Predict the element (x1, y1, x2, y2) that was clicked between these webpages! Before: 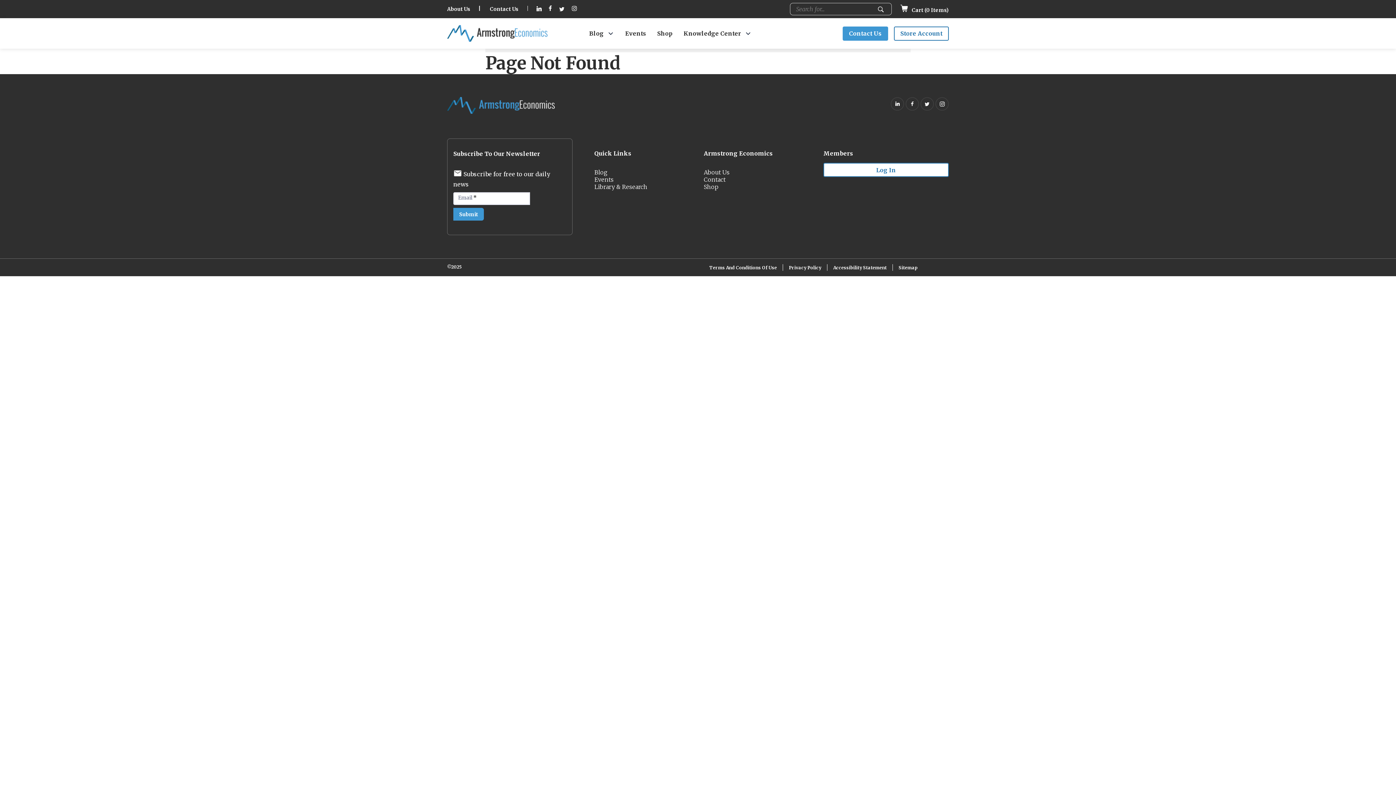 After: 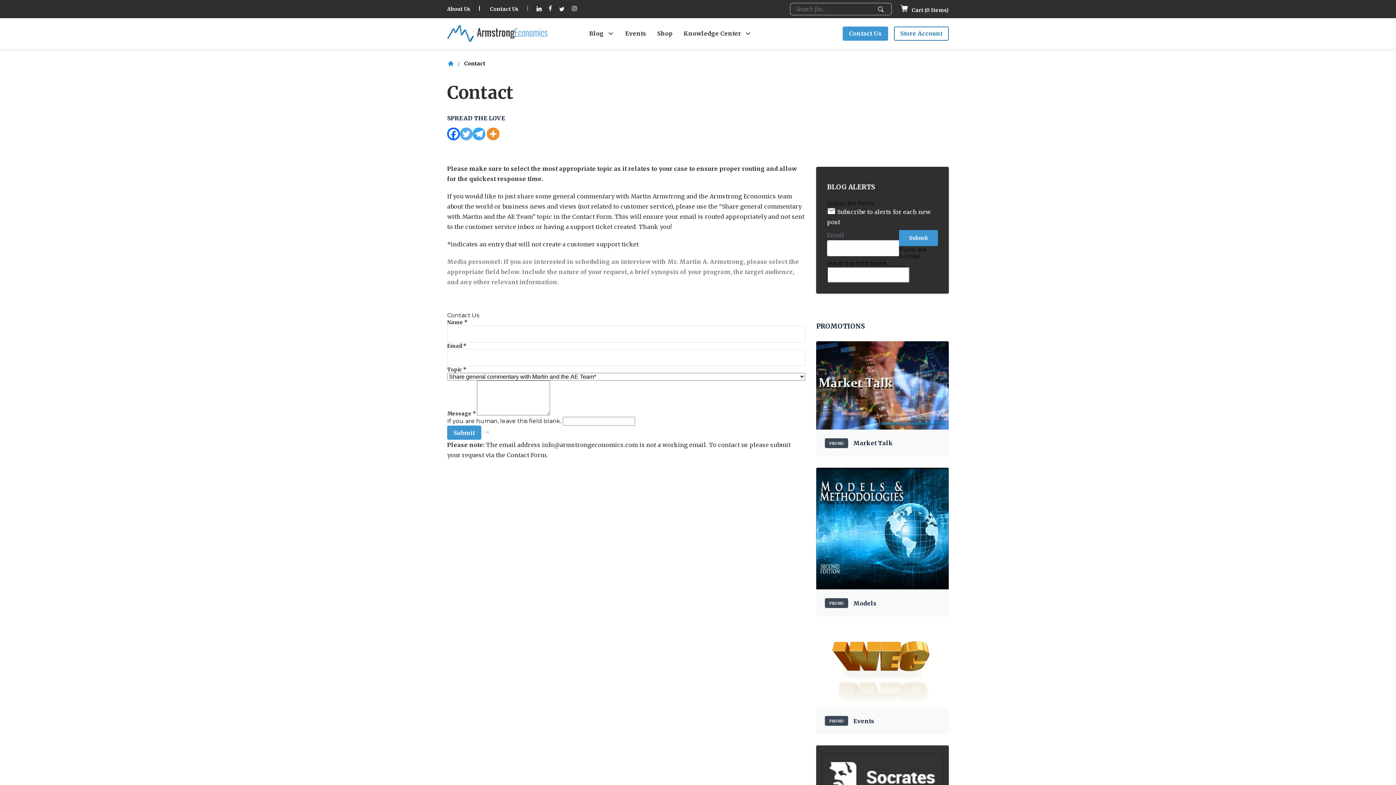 Action: bbox: (490, 5, 518, 12) label: Contact Us